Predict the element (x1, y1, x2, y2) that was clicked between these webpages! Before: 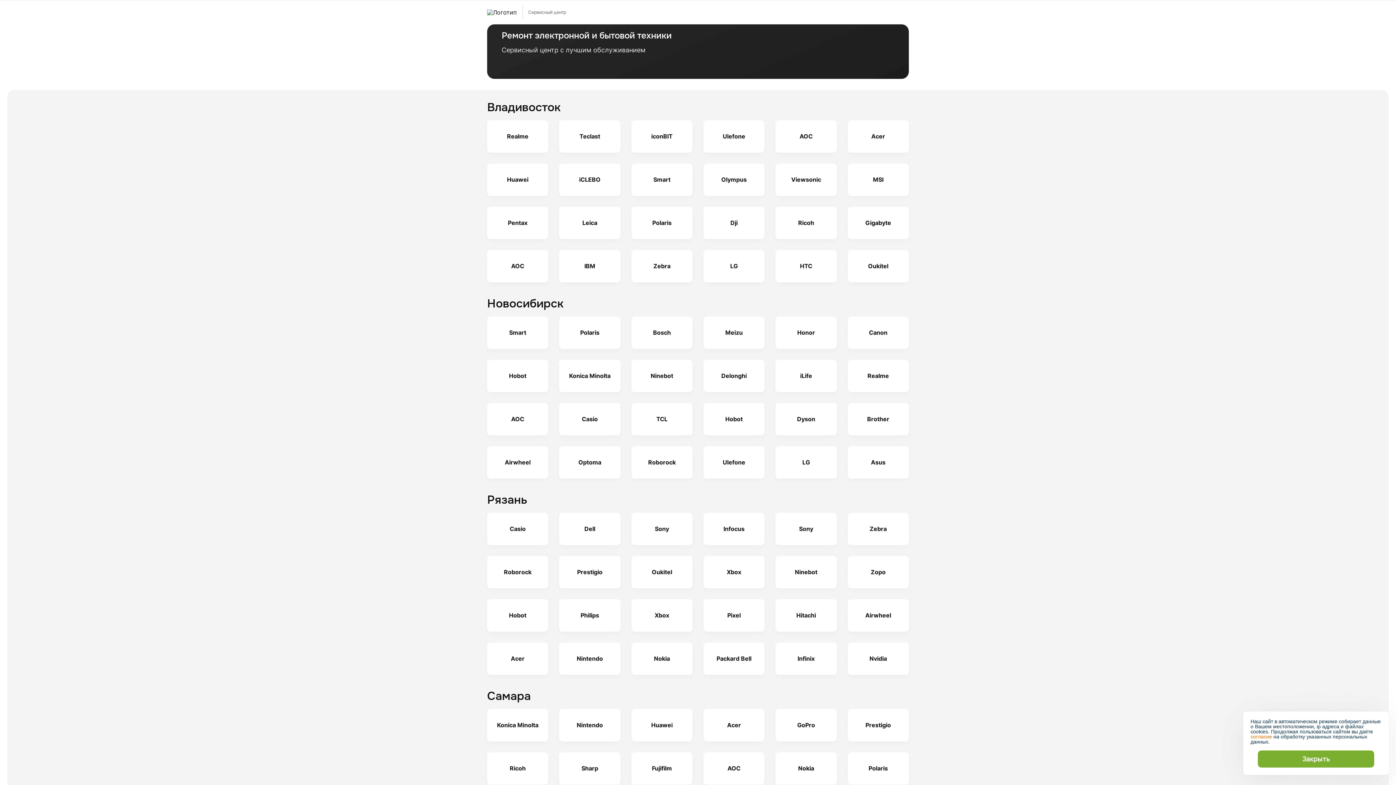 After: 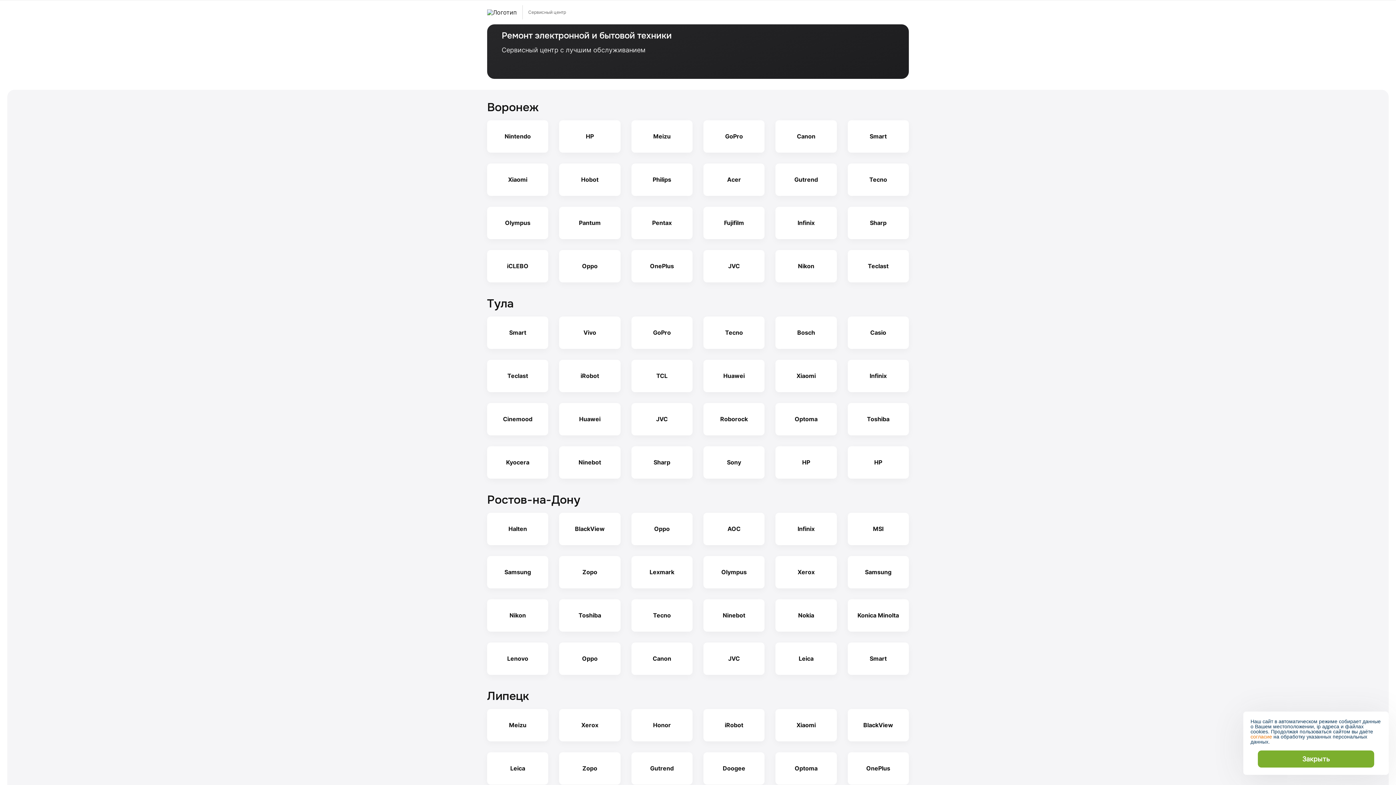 Action: bbox: (487, 9, 566, 15) label: Сервисный центр